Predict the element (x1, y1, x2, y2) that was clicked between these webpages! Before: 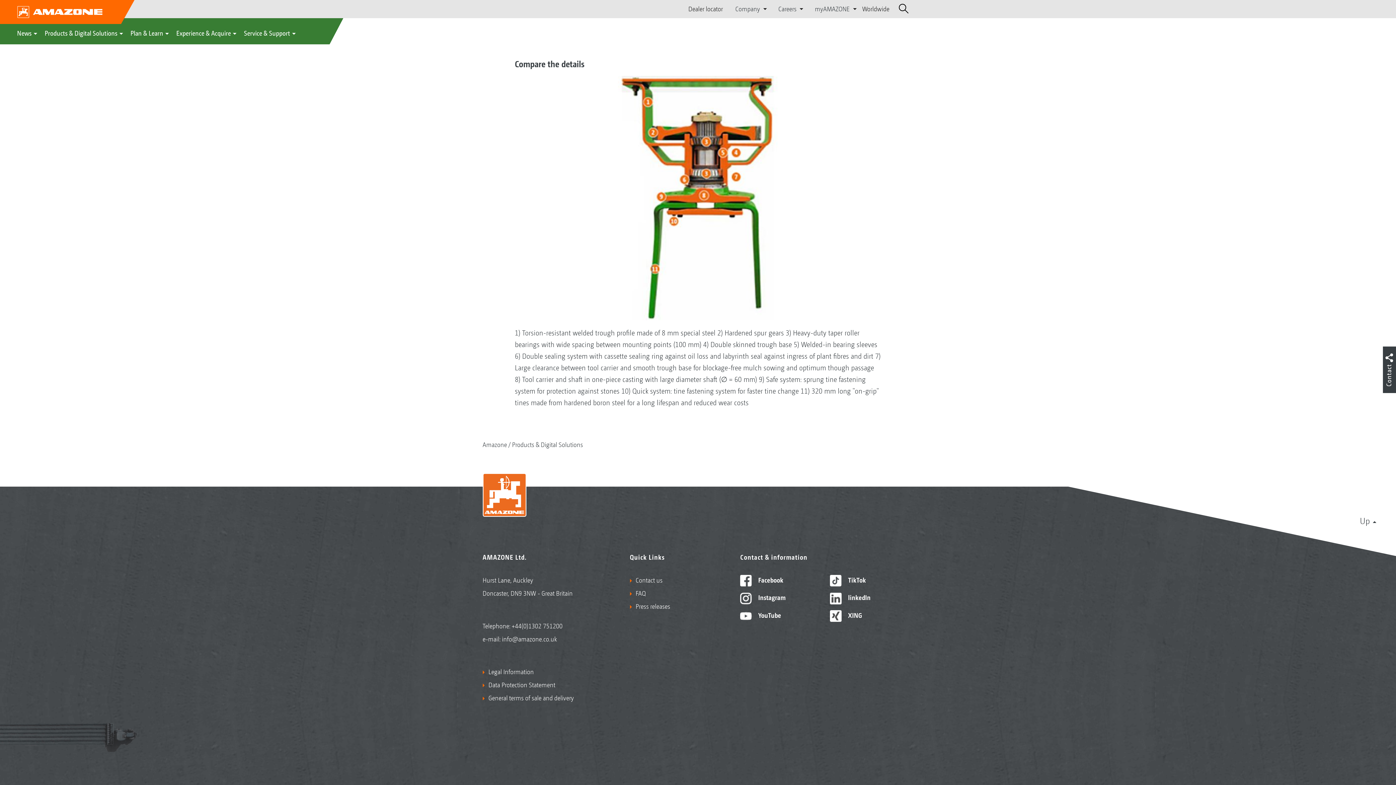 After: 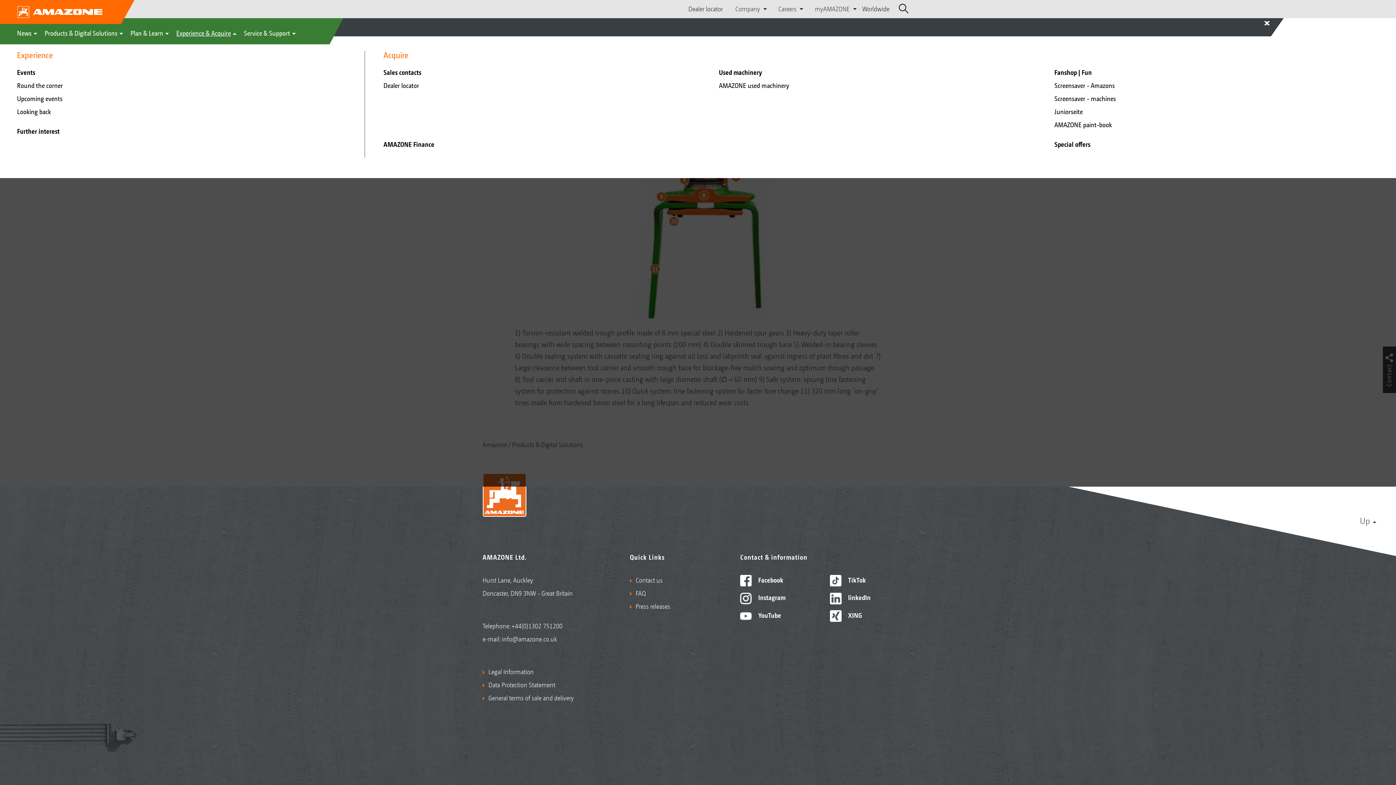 Action: bbox: (176, 24, 237, 42) label: Experience & Acquire